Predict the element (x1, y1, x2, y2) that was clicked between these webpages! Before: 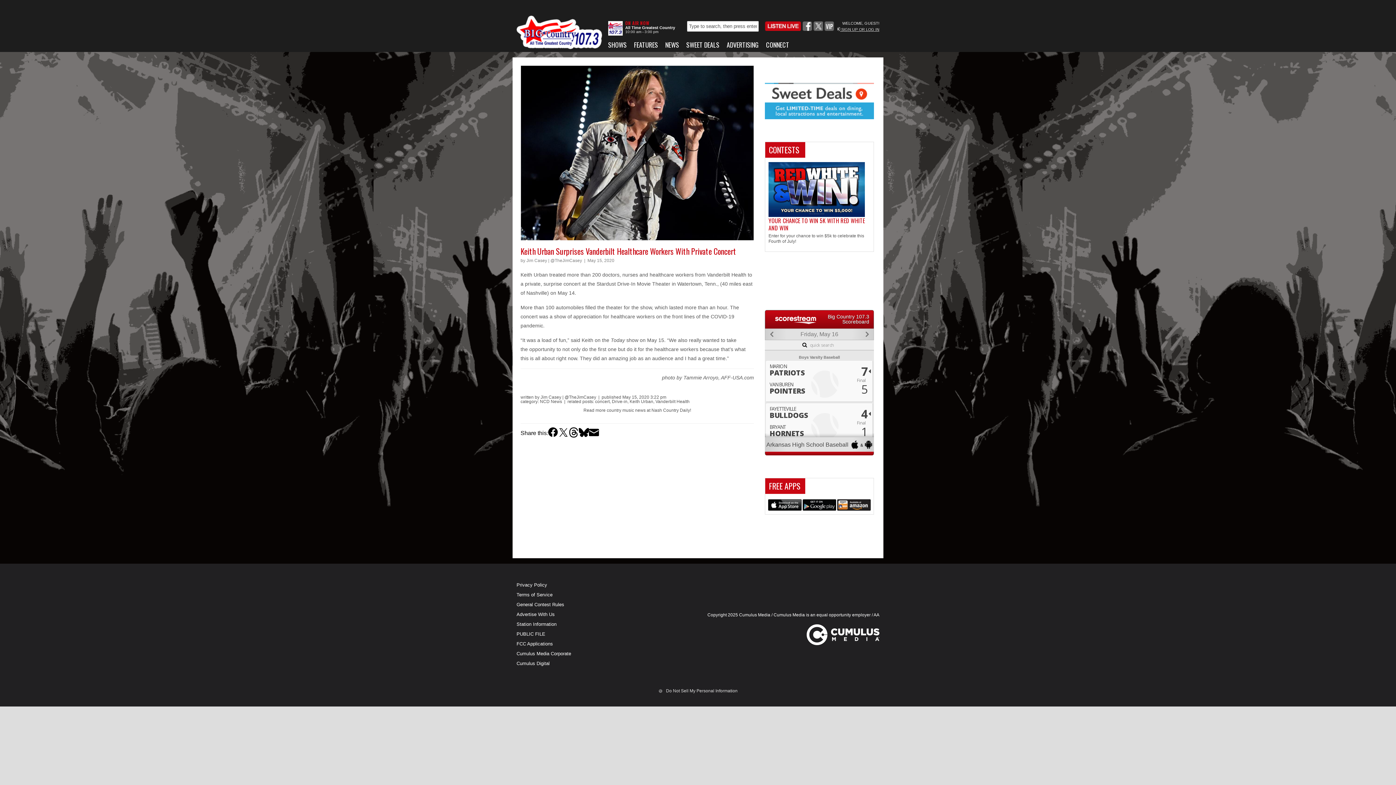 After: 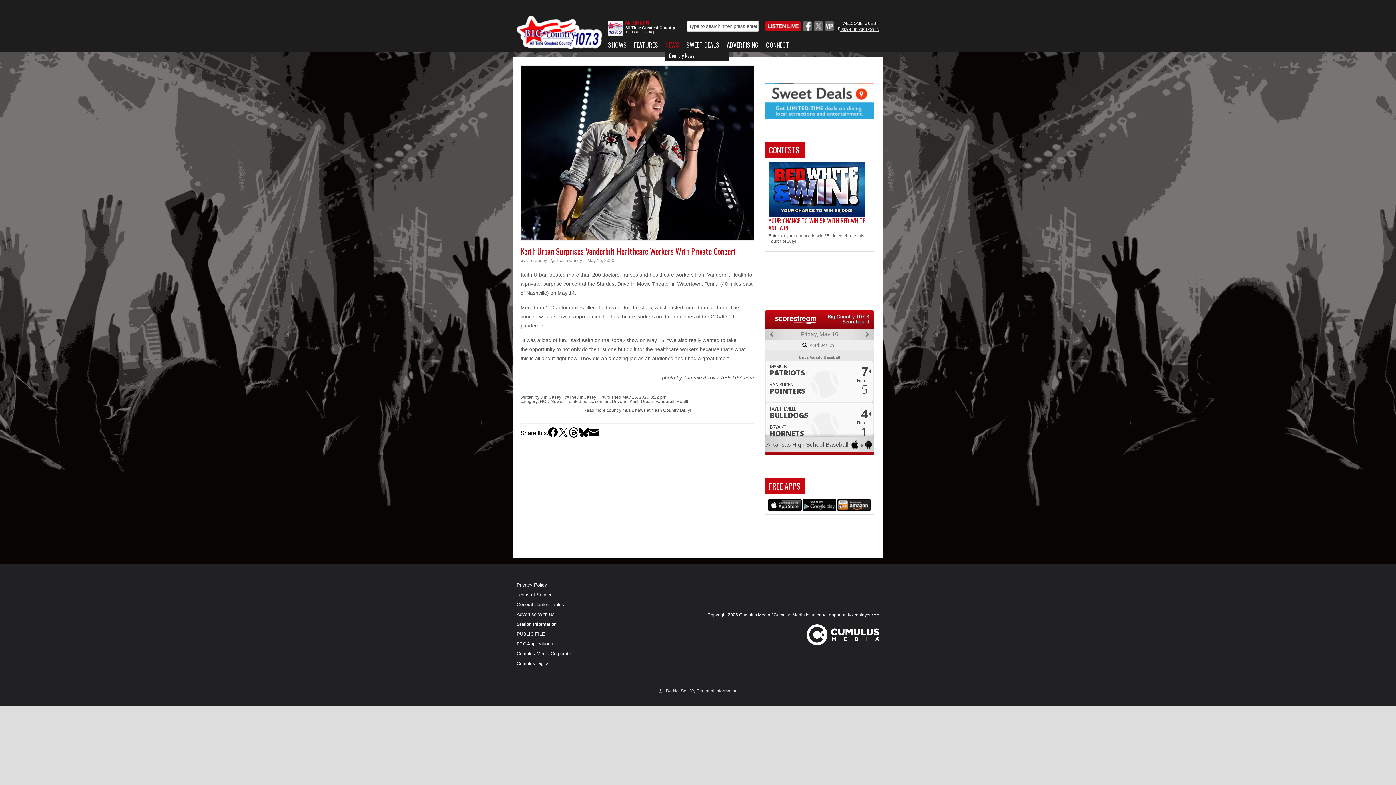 Action: label: NEWS bbox: (665, 39, 686, 50)